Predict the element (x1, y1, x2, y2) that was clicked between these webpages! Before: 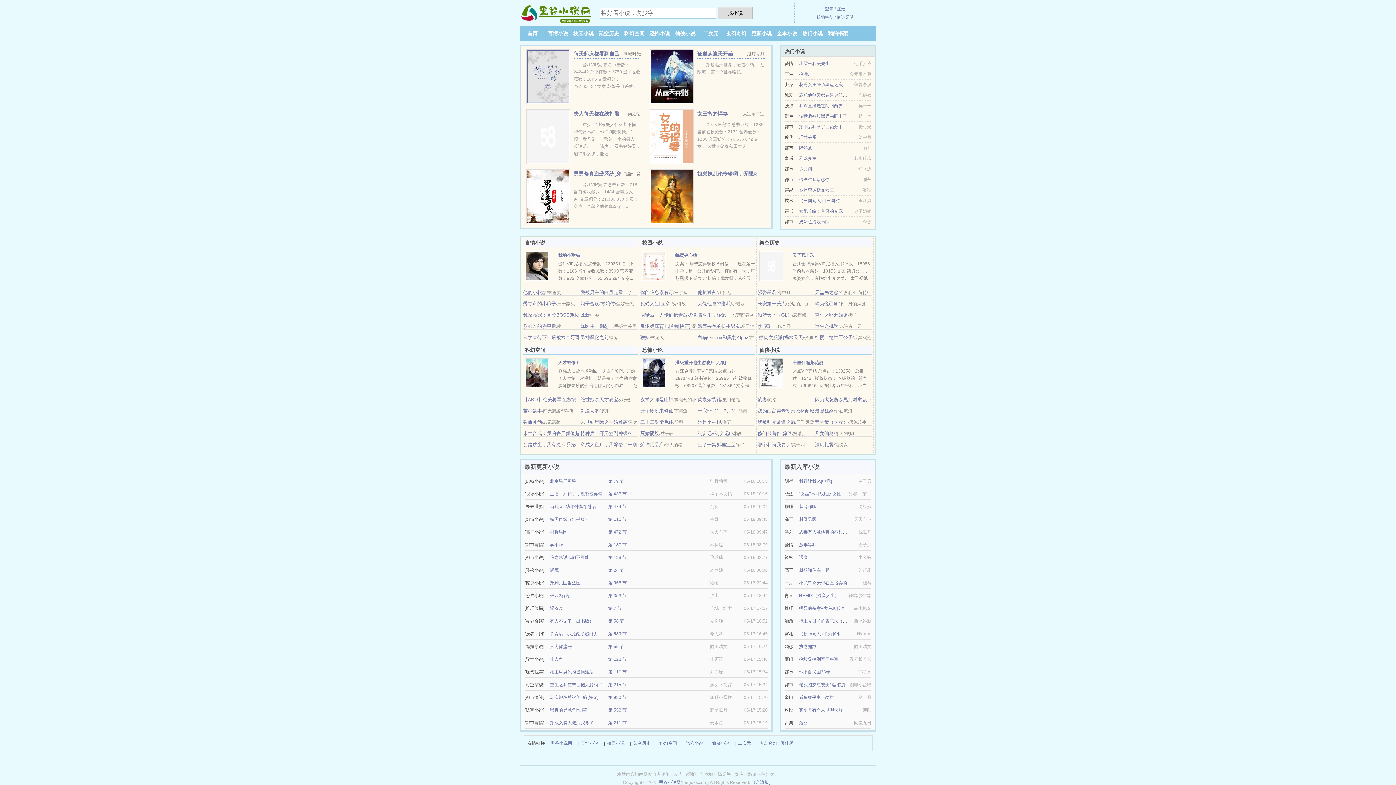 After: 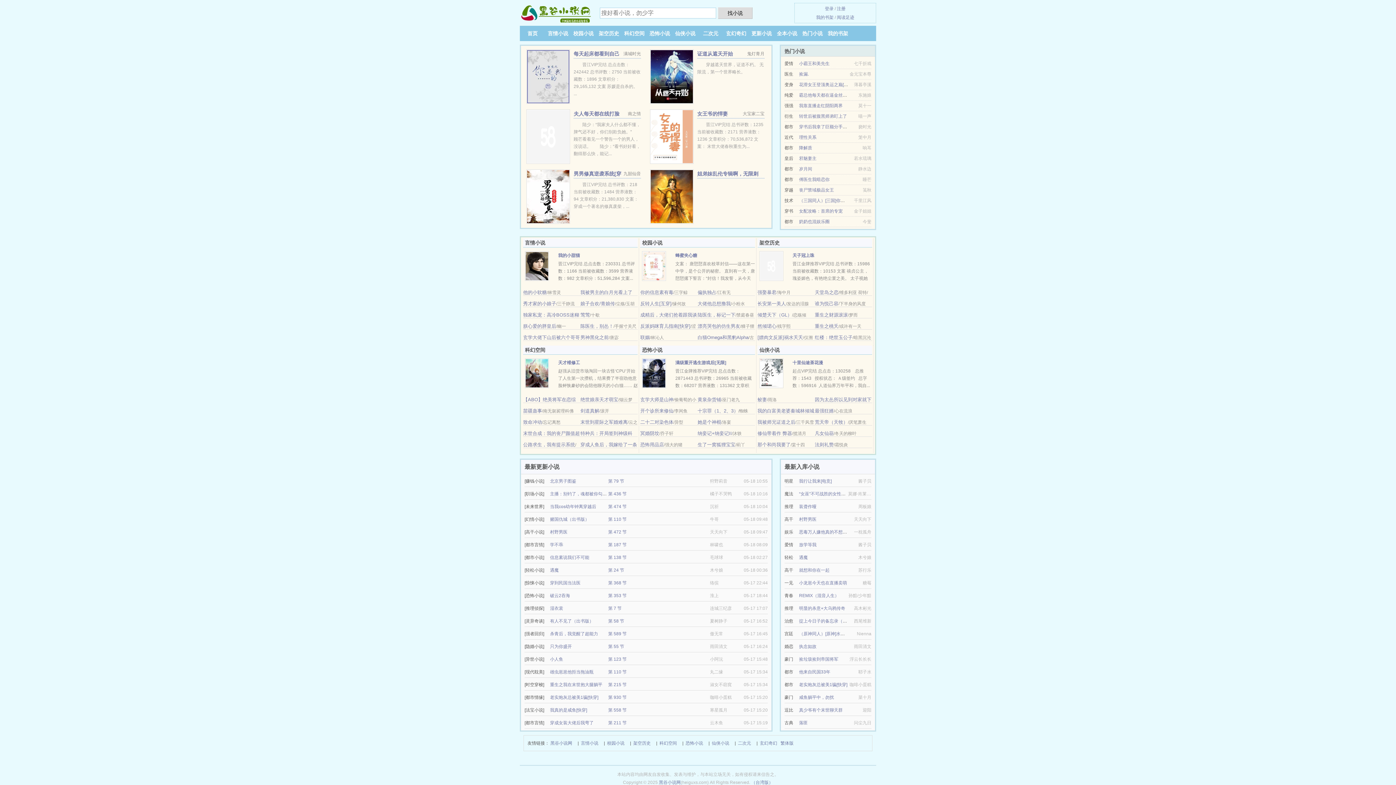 Action: label: 岁月间 bbox: (799, 166, 812, 171)